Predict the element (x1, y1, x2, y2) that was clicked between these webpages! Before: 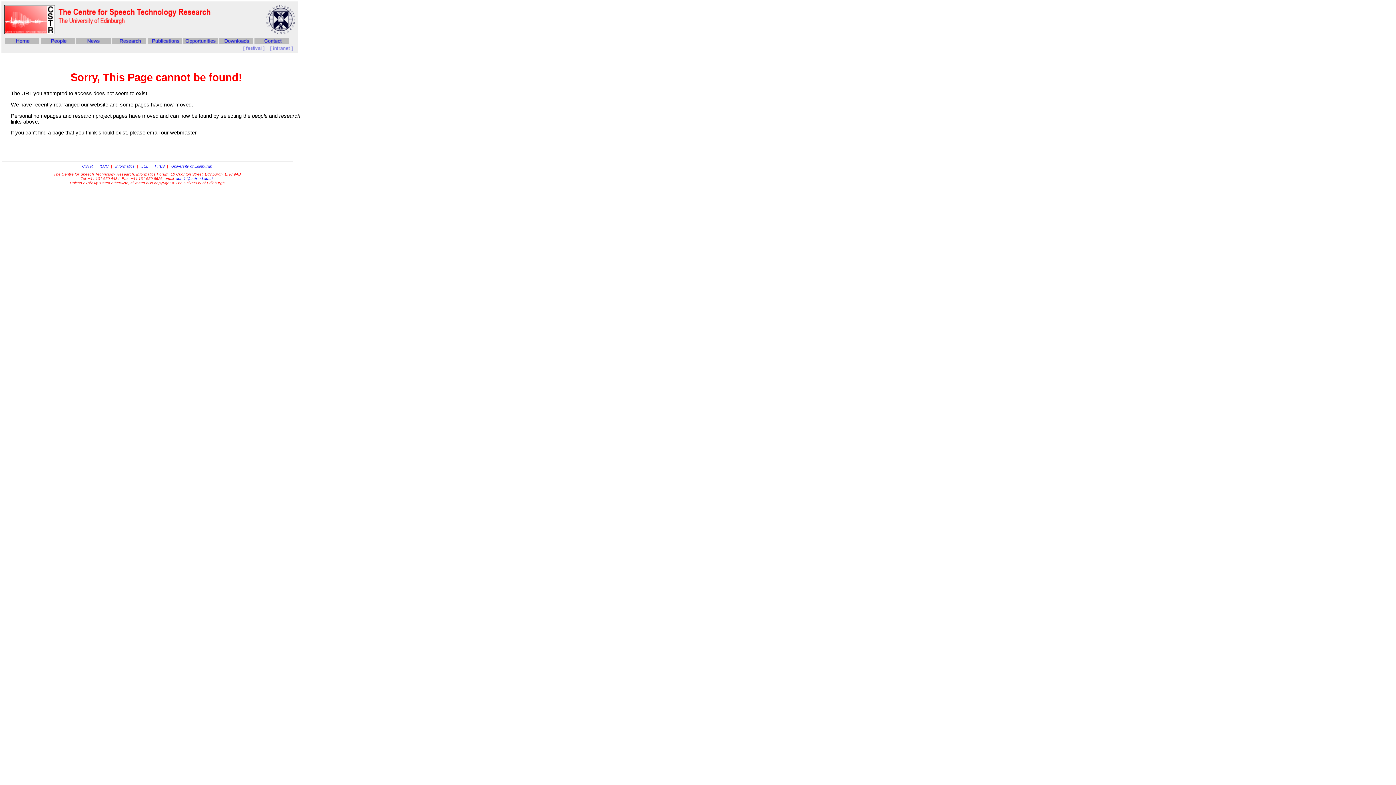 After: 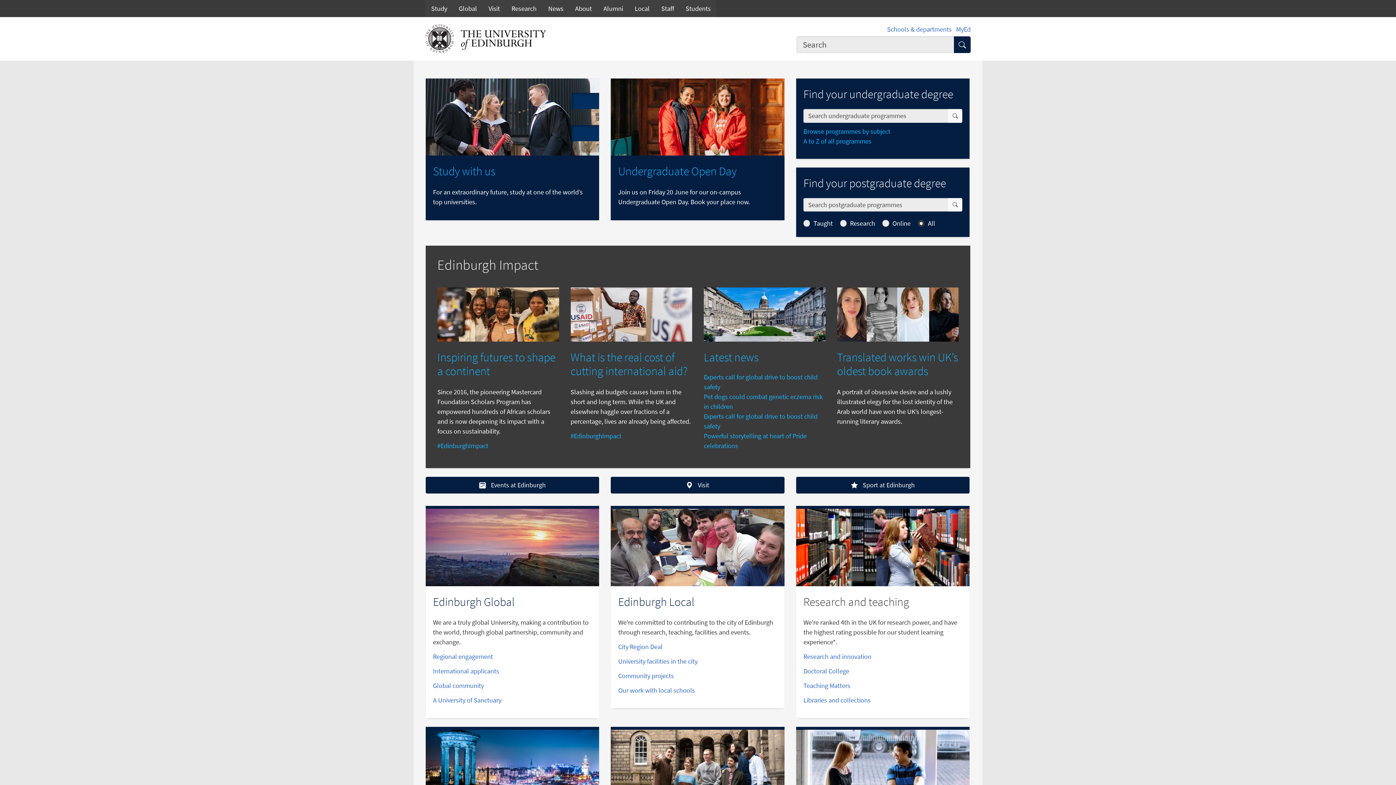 Action: bbox: (266, 29, 295, 35)